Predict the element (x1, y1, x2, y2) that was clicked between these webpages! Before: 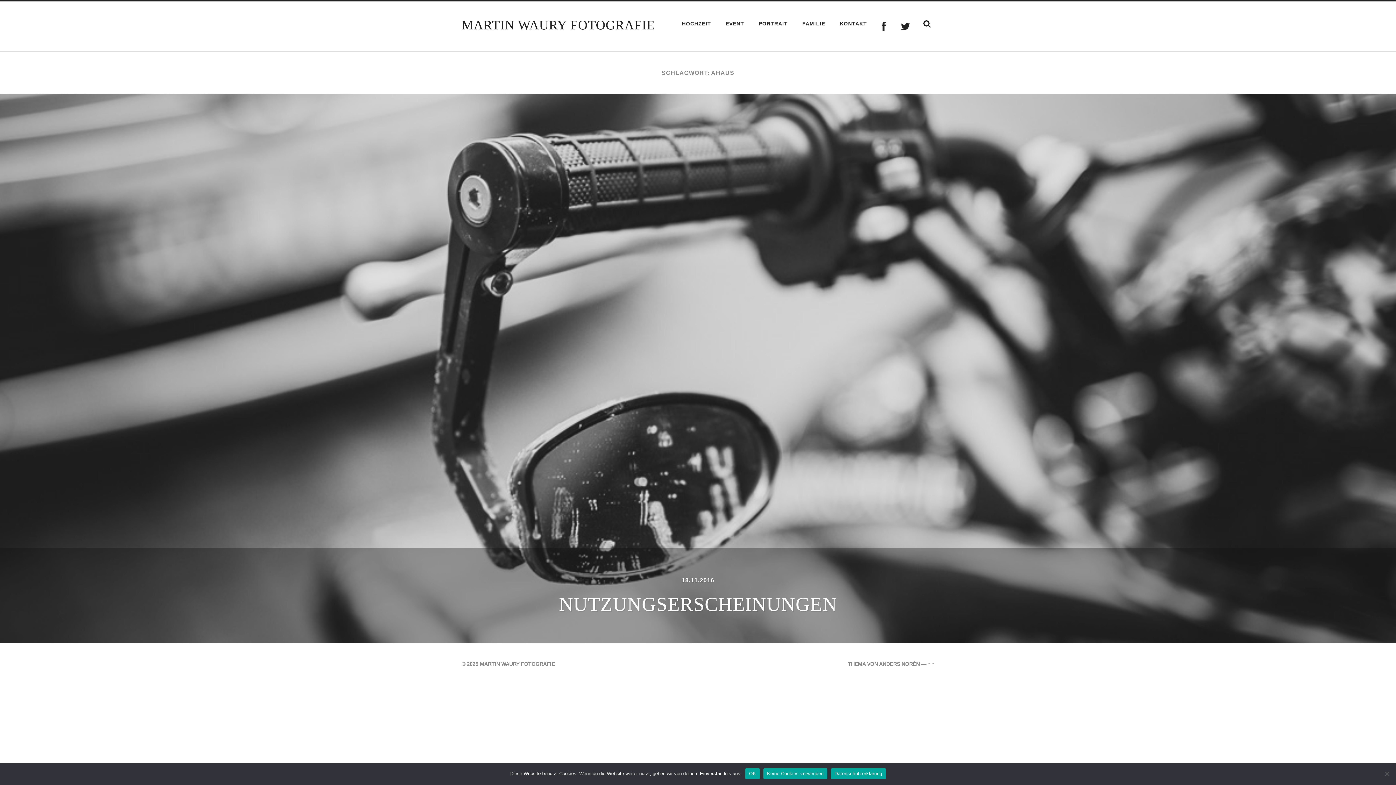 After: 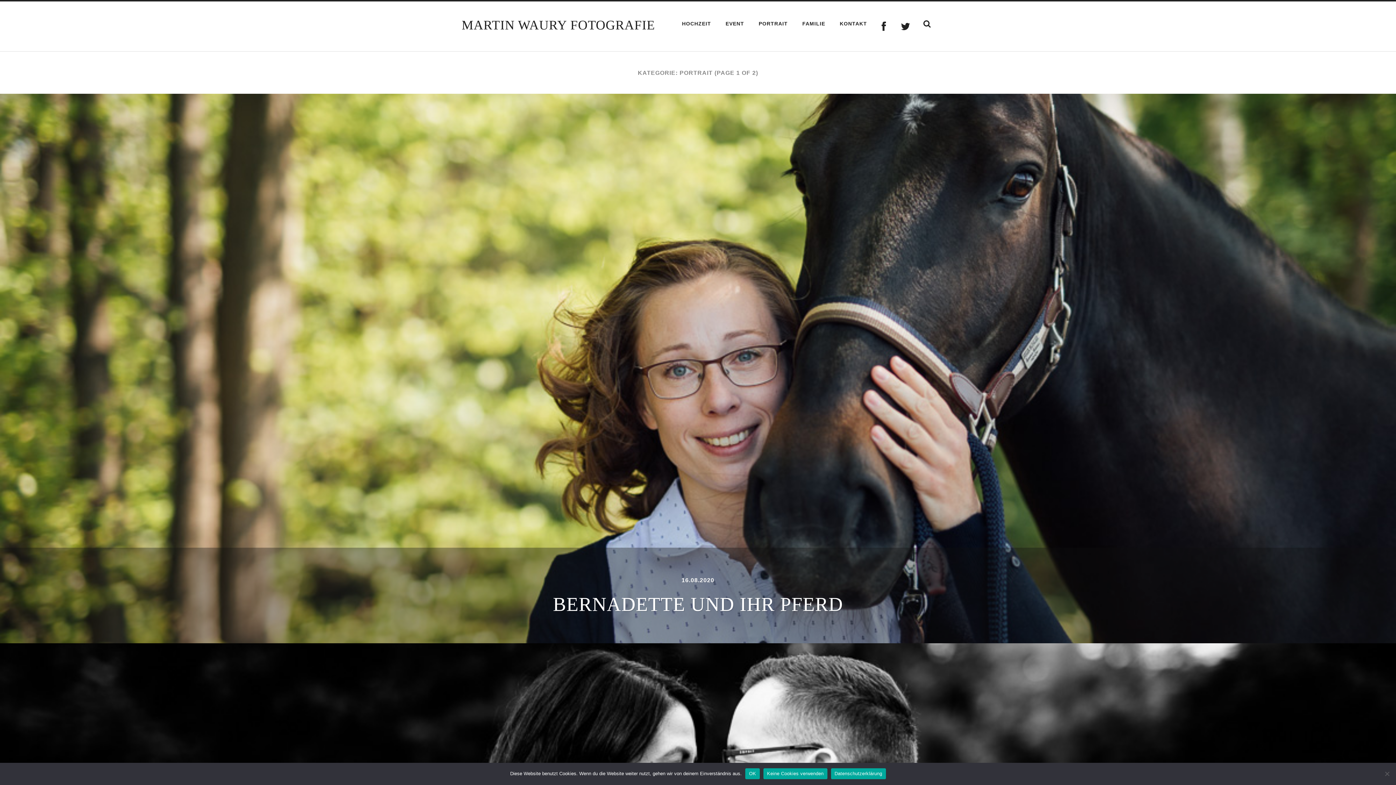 Action: label: PORTRAIT bbox: (753, 16, 793, 30)